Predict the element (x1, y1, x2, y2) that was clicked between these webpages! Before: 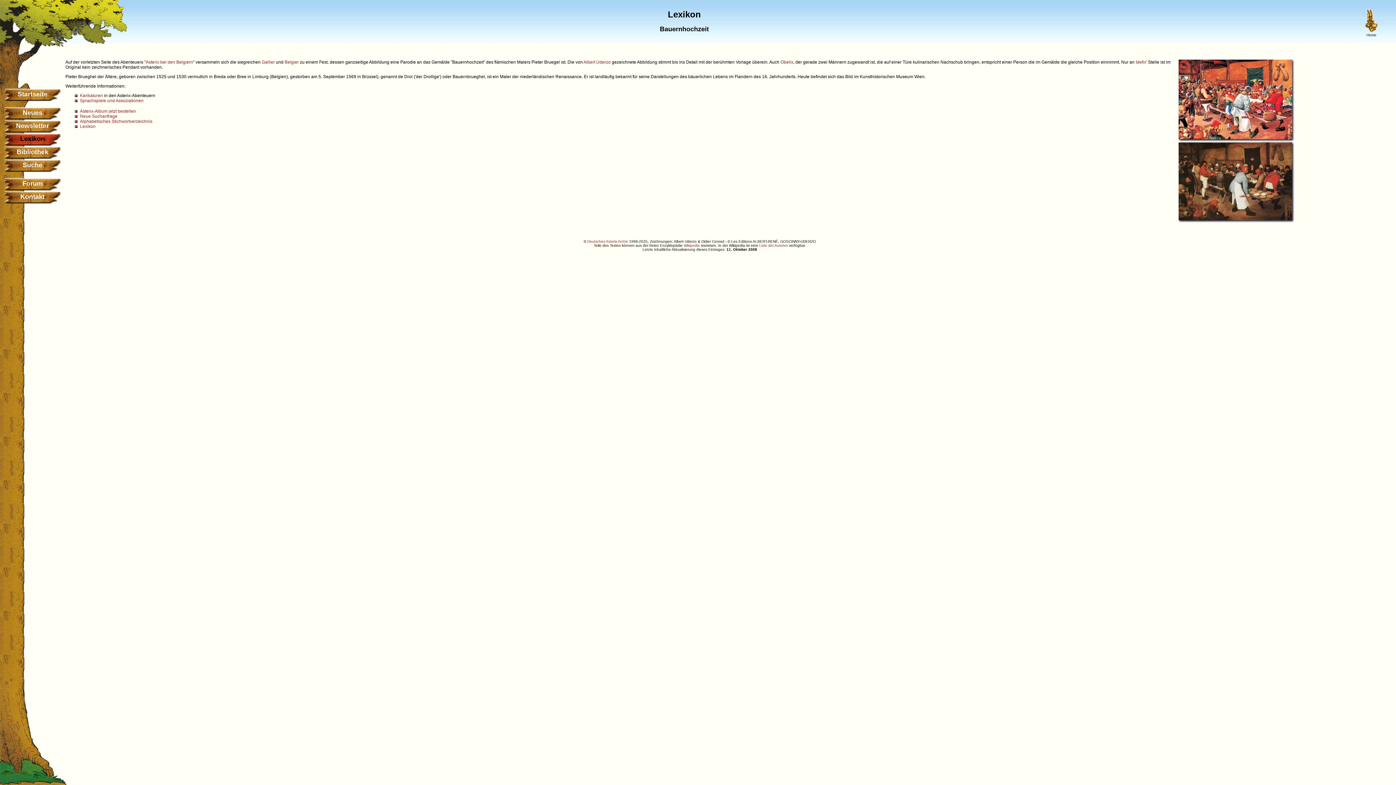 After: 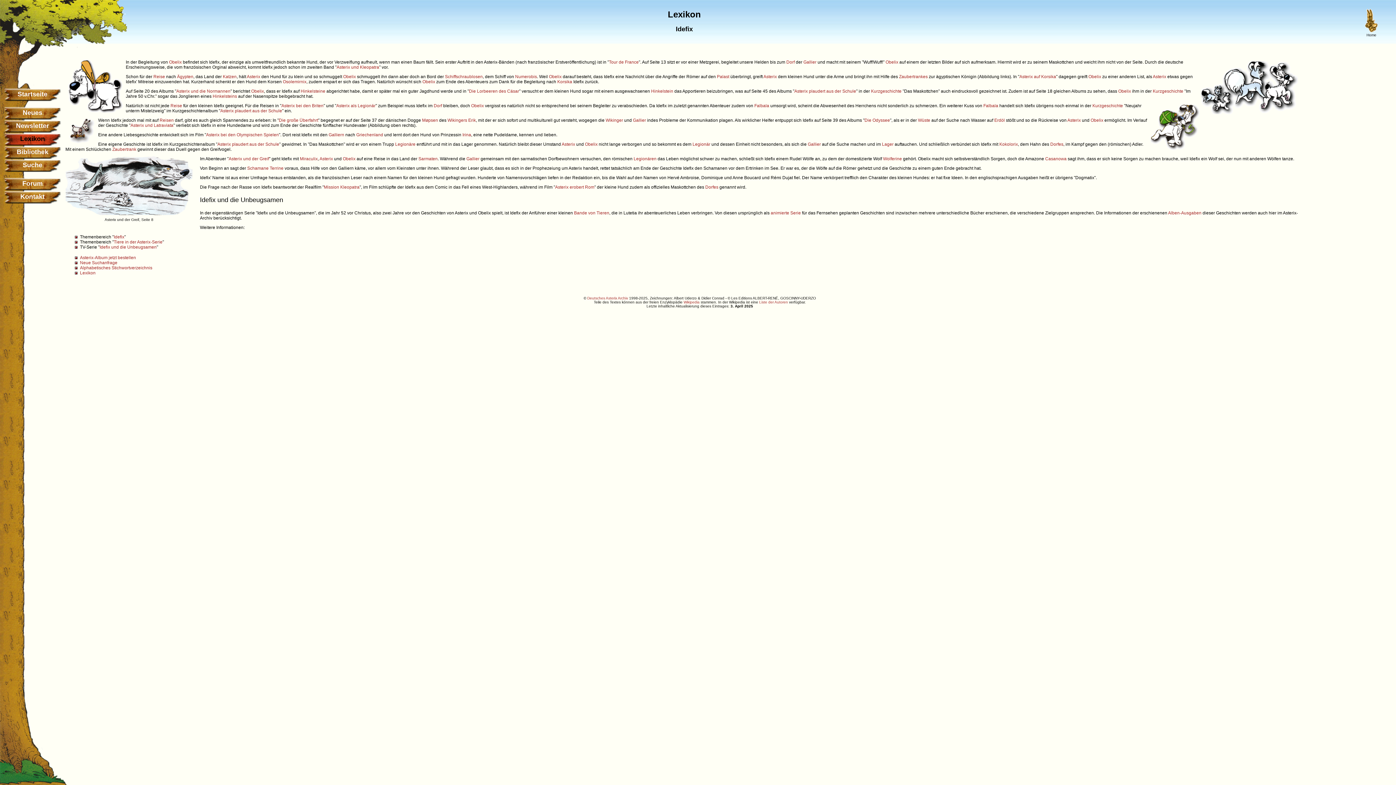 Action: label: Idefix bbox: (1136, 59, 1146, 64)